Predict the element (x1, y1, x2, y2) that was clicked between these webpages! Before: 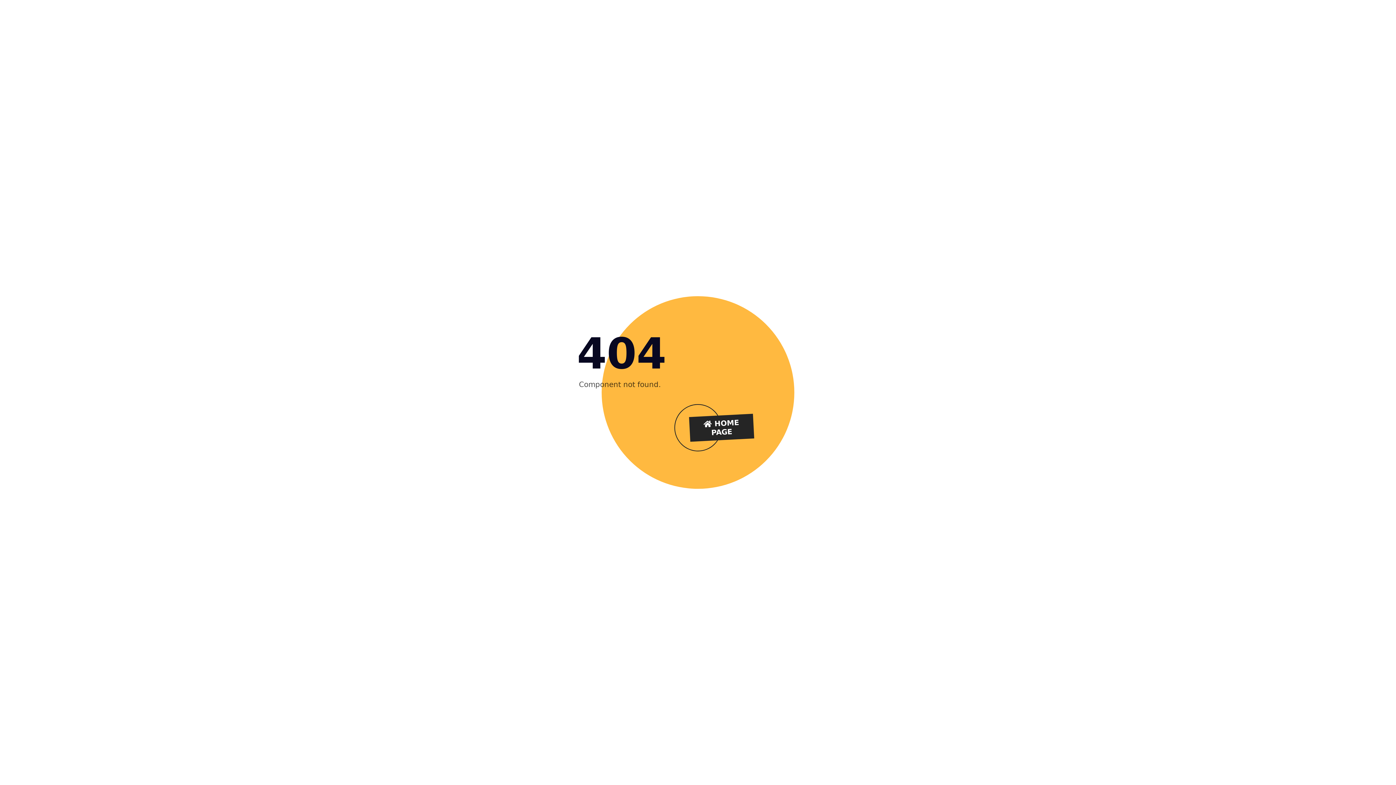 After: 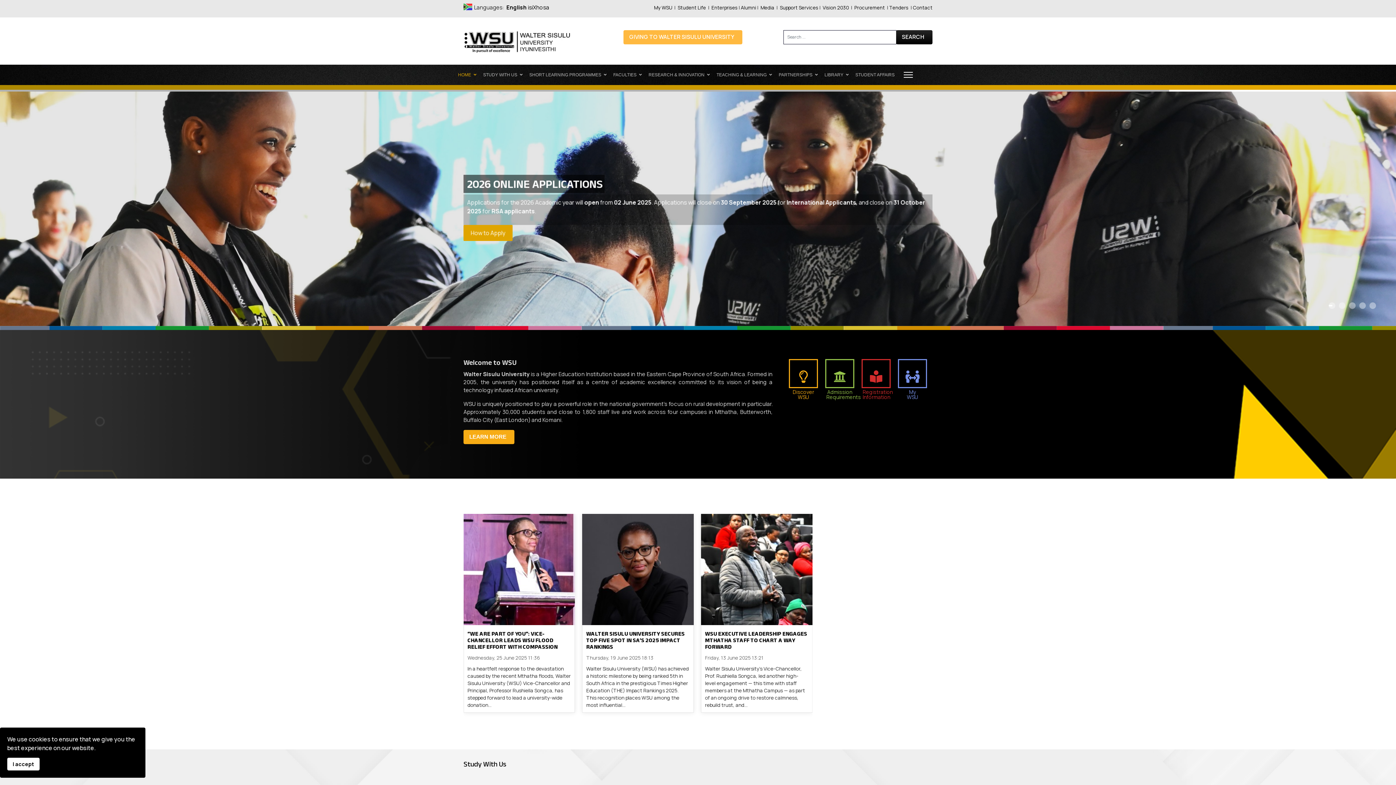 Action: label:  HOME PAGE bbox: (689, 413, 754, 442)